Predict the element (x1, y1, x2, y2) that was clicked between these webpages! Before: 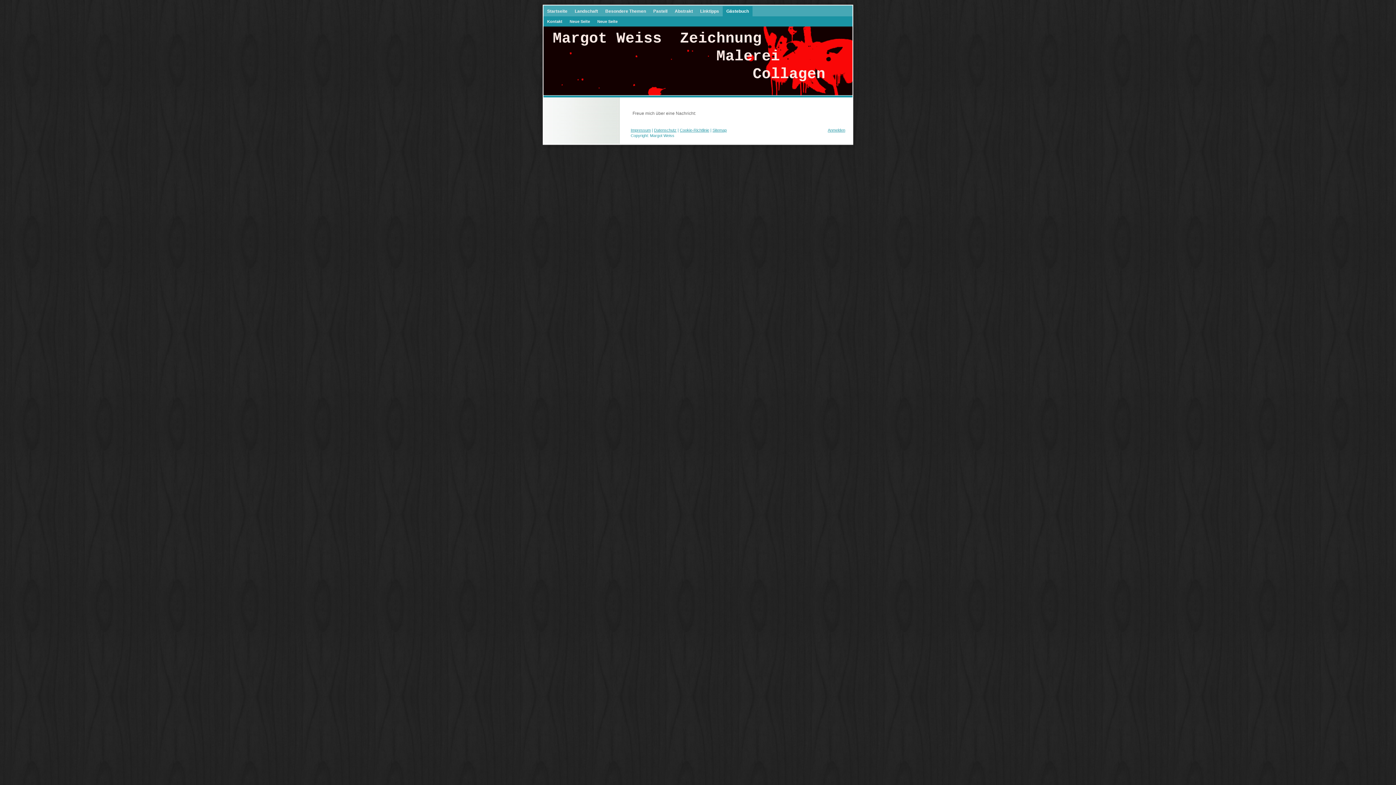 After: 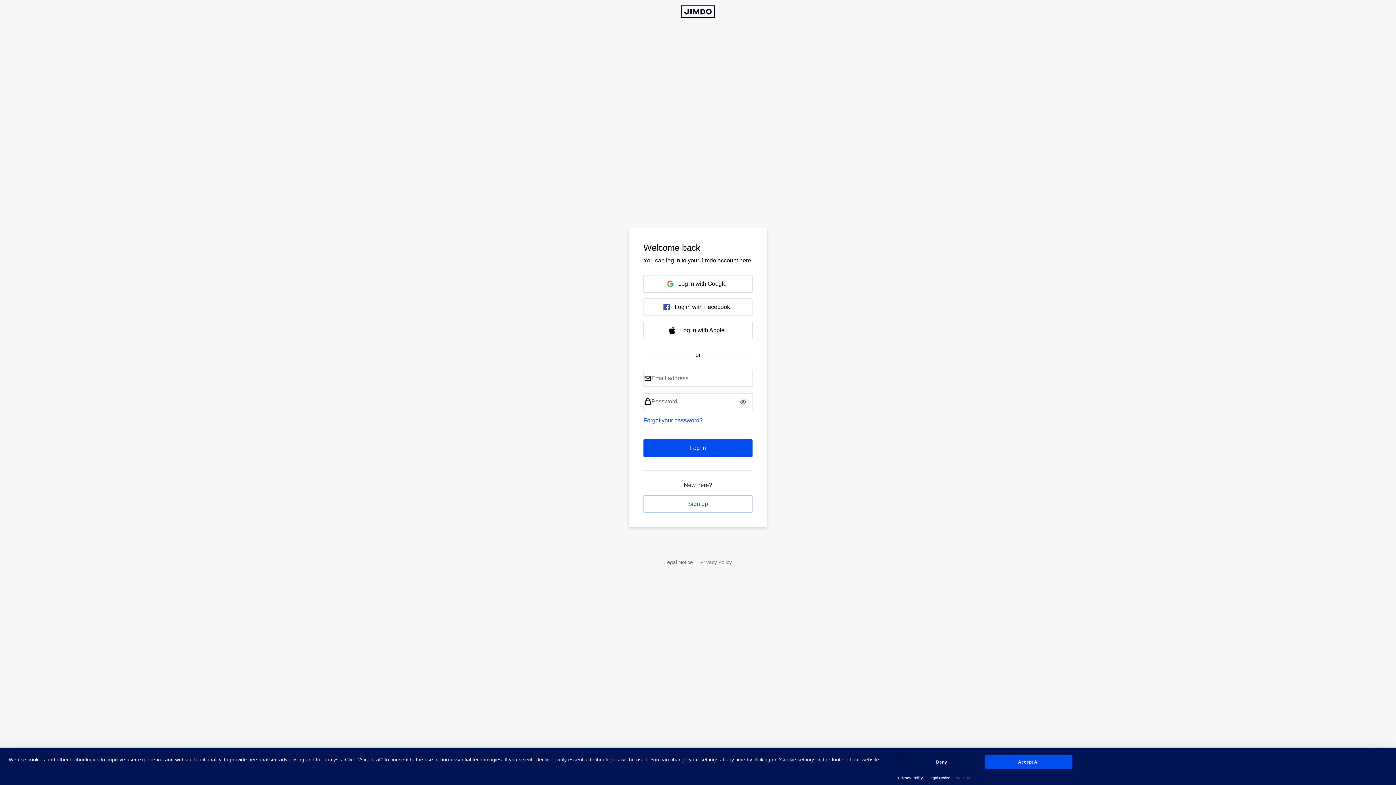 Action: label: Anmelden bbox: (828, 128, 845, 132)